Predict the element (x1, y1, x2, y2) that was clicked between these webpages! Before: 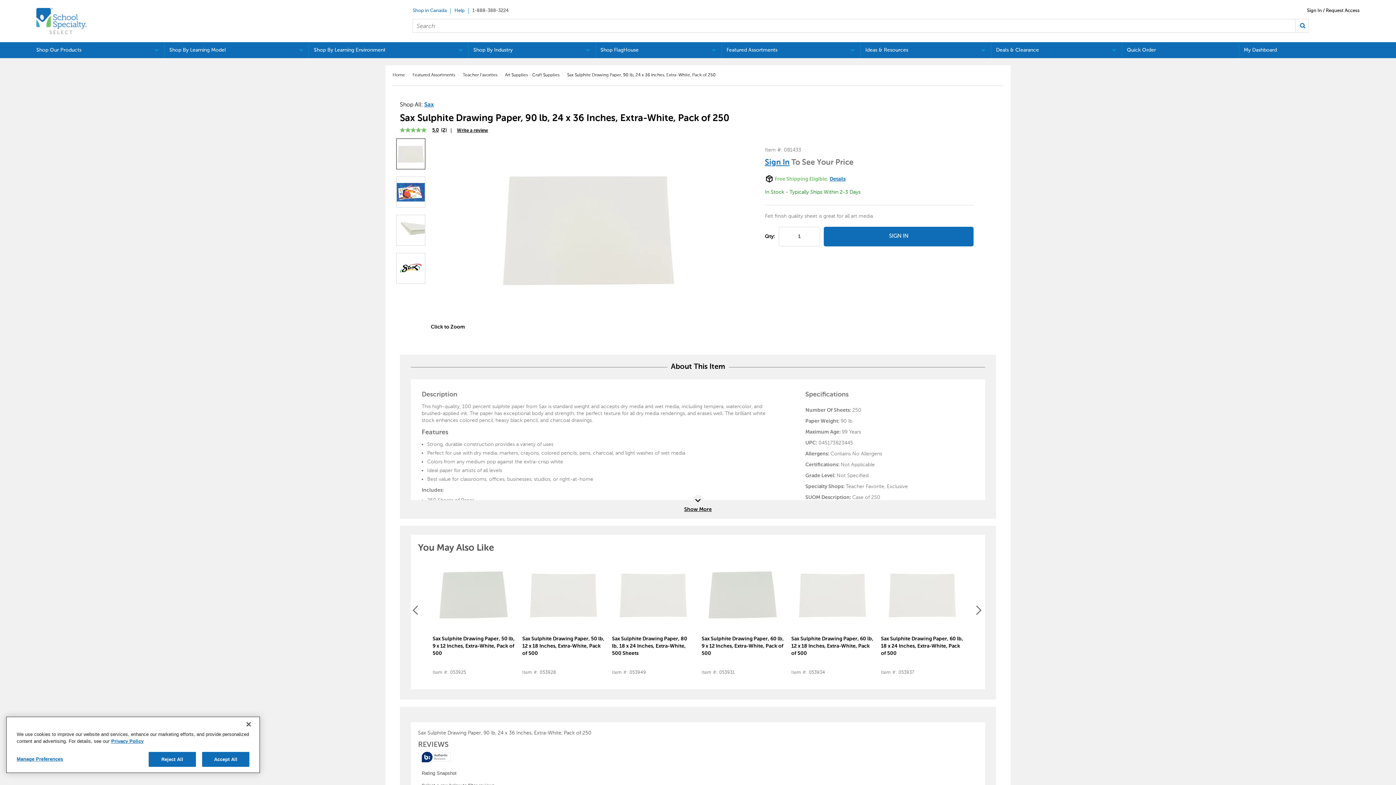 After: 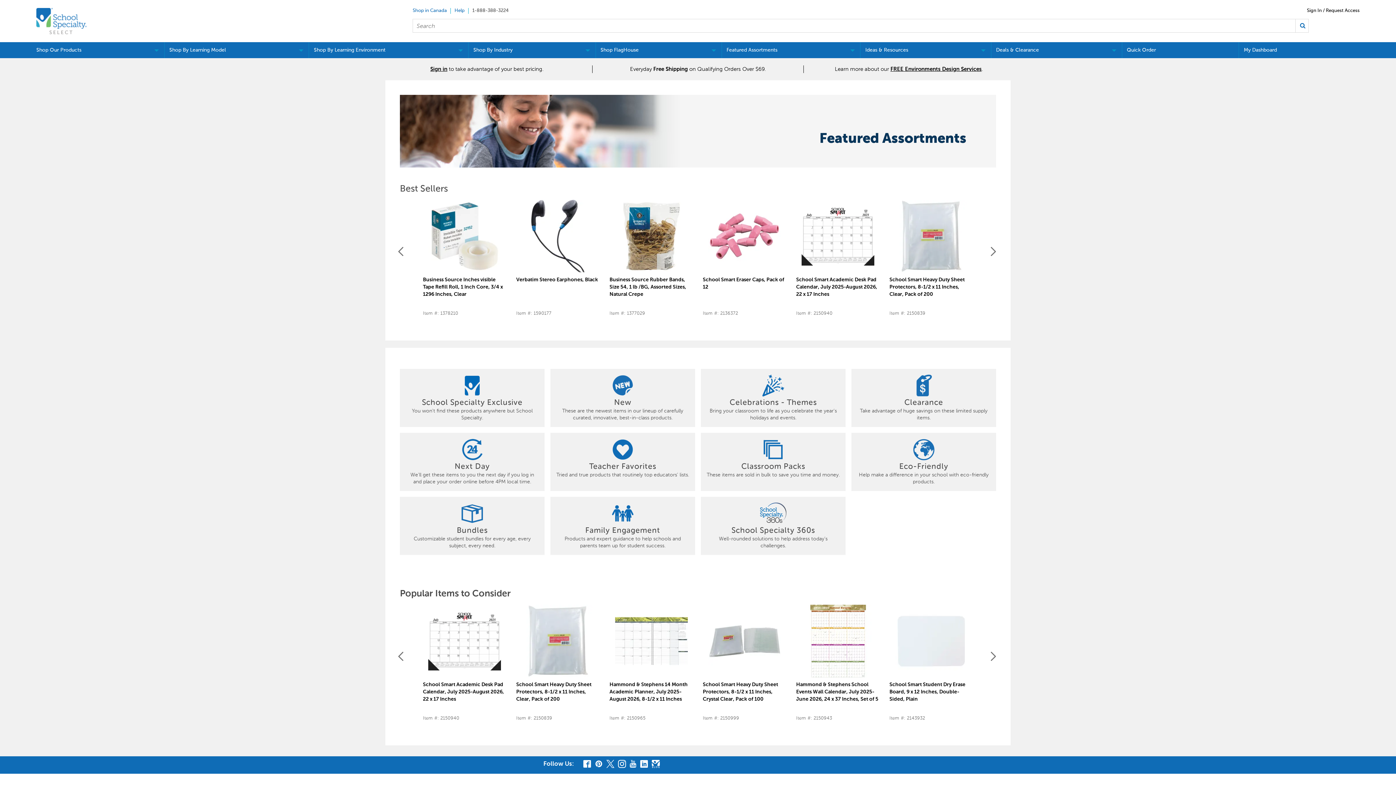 Action: label: Featured Assortments bbox: (412, 72, 455, 77)